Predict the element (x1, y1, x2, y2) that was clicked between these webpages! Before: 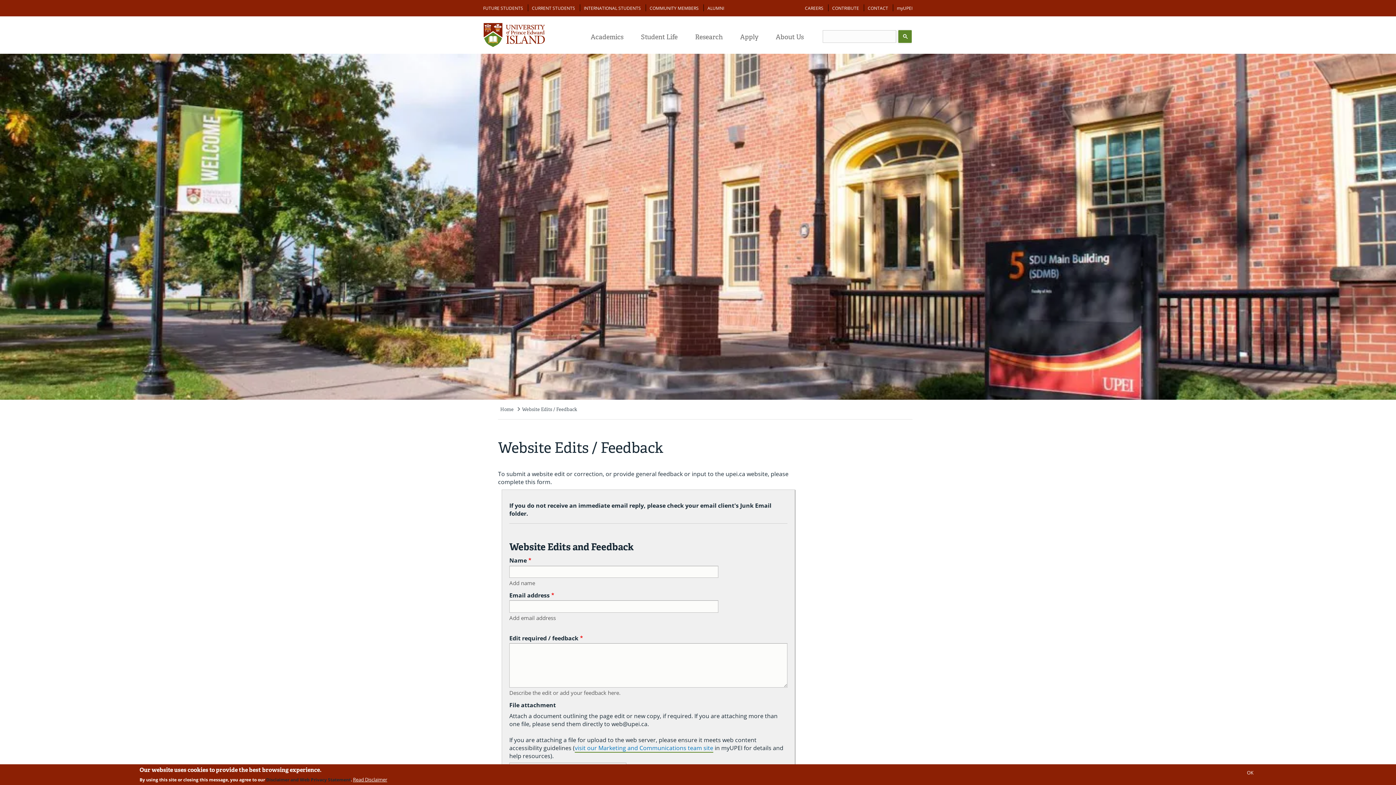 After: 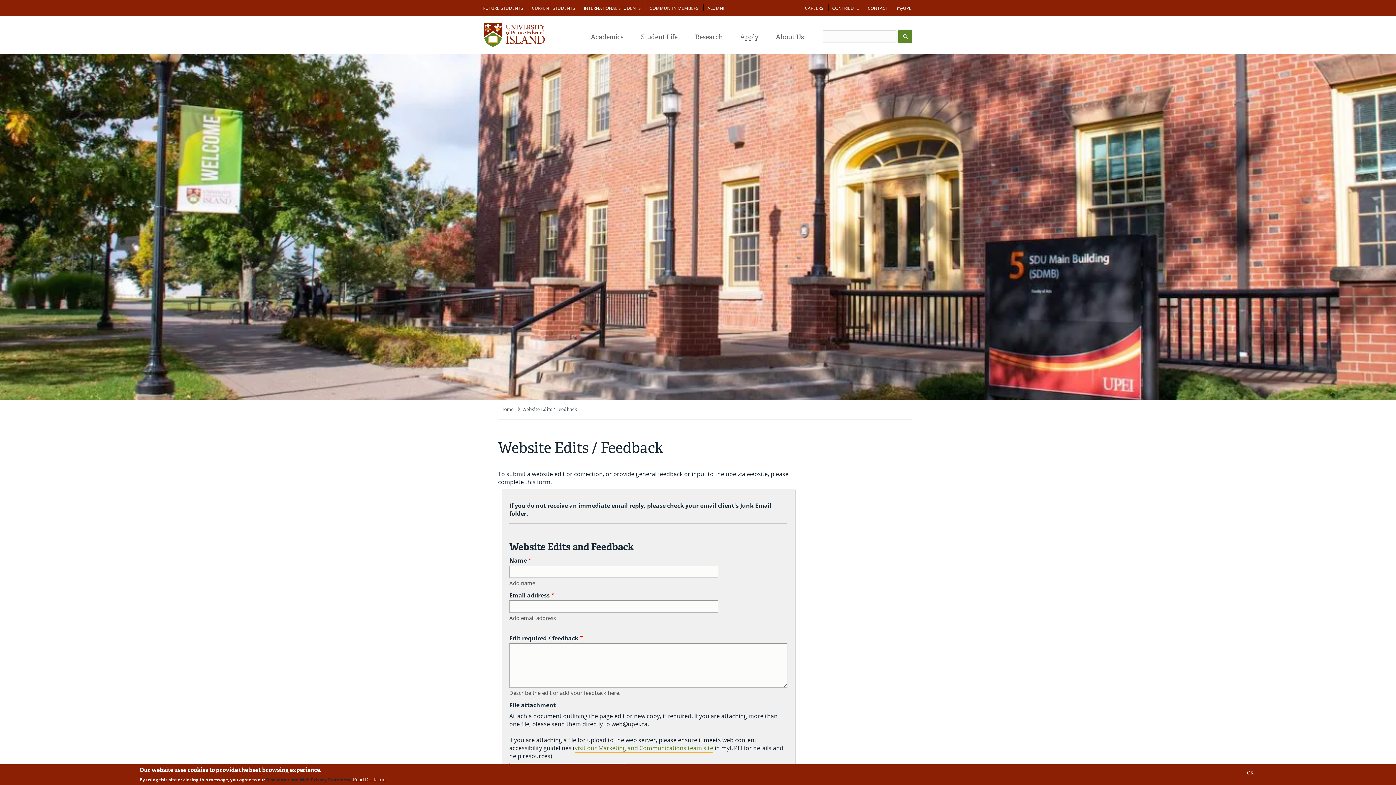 Action: bbox: (574, 744, 713, 753) label: visit our Marketing and Communications team site